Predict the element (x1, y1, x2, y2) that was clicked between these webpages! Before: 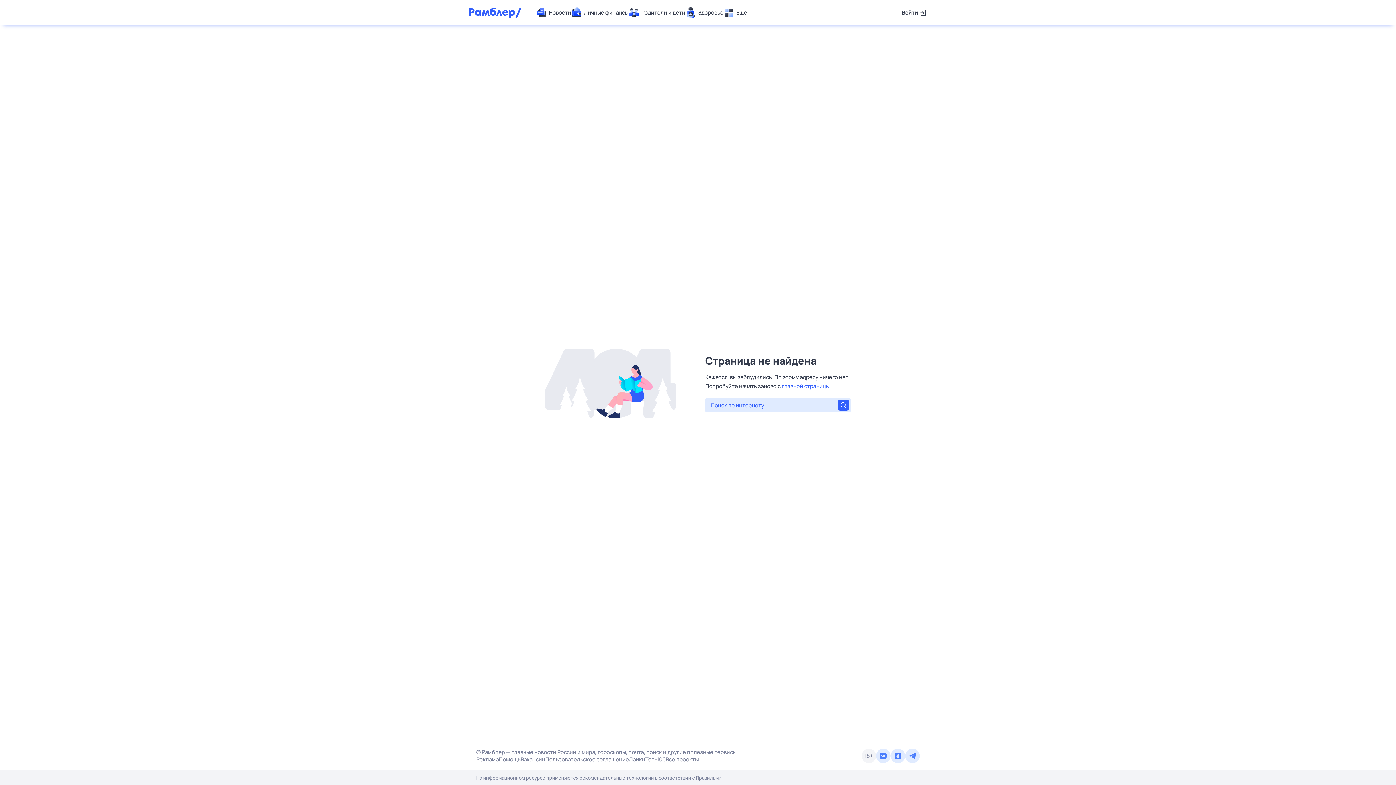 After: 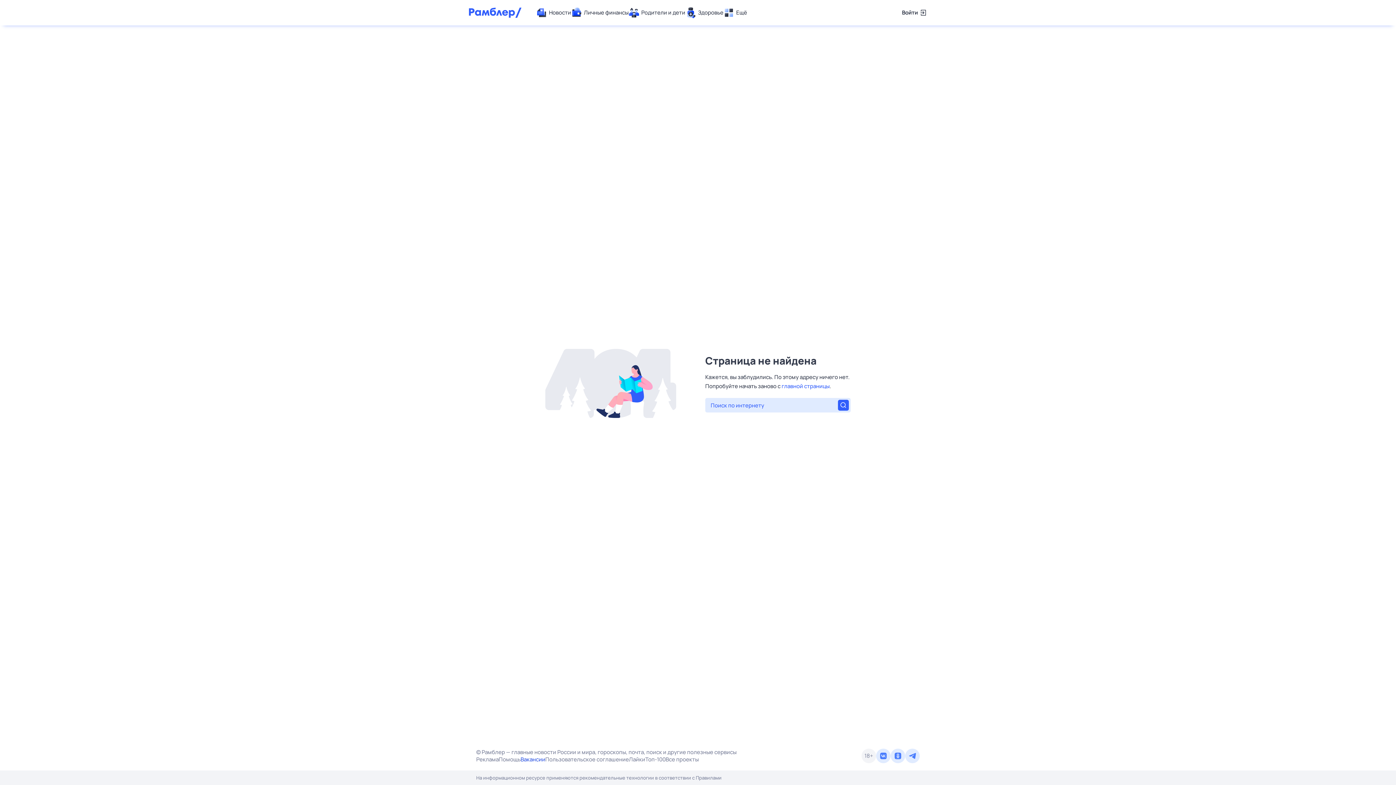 Action: label: Вакансии bbox: (520, 756, 545, 763)